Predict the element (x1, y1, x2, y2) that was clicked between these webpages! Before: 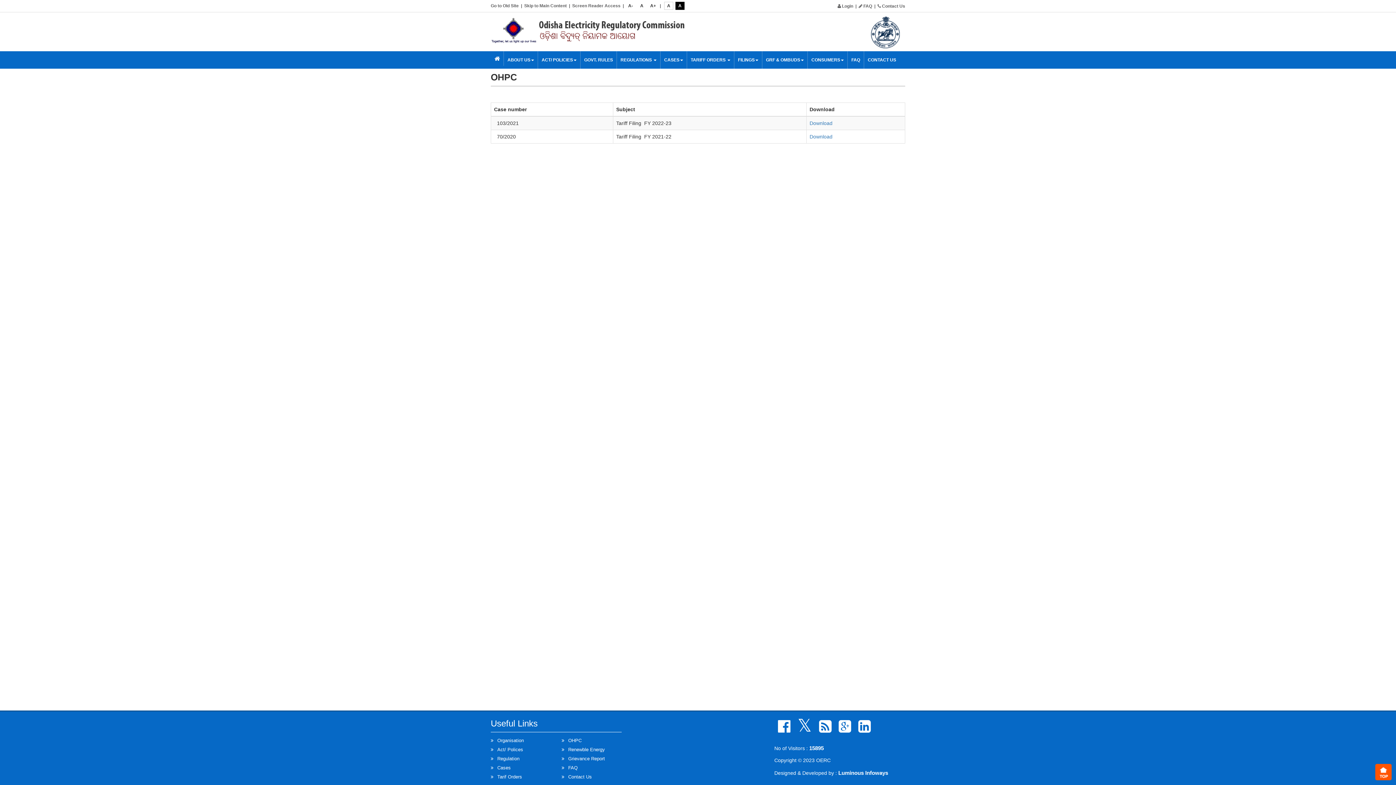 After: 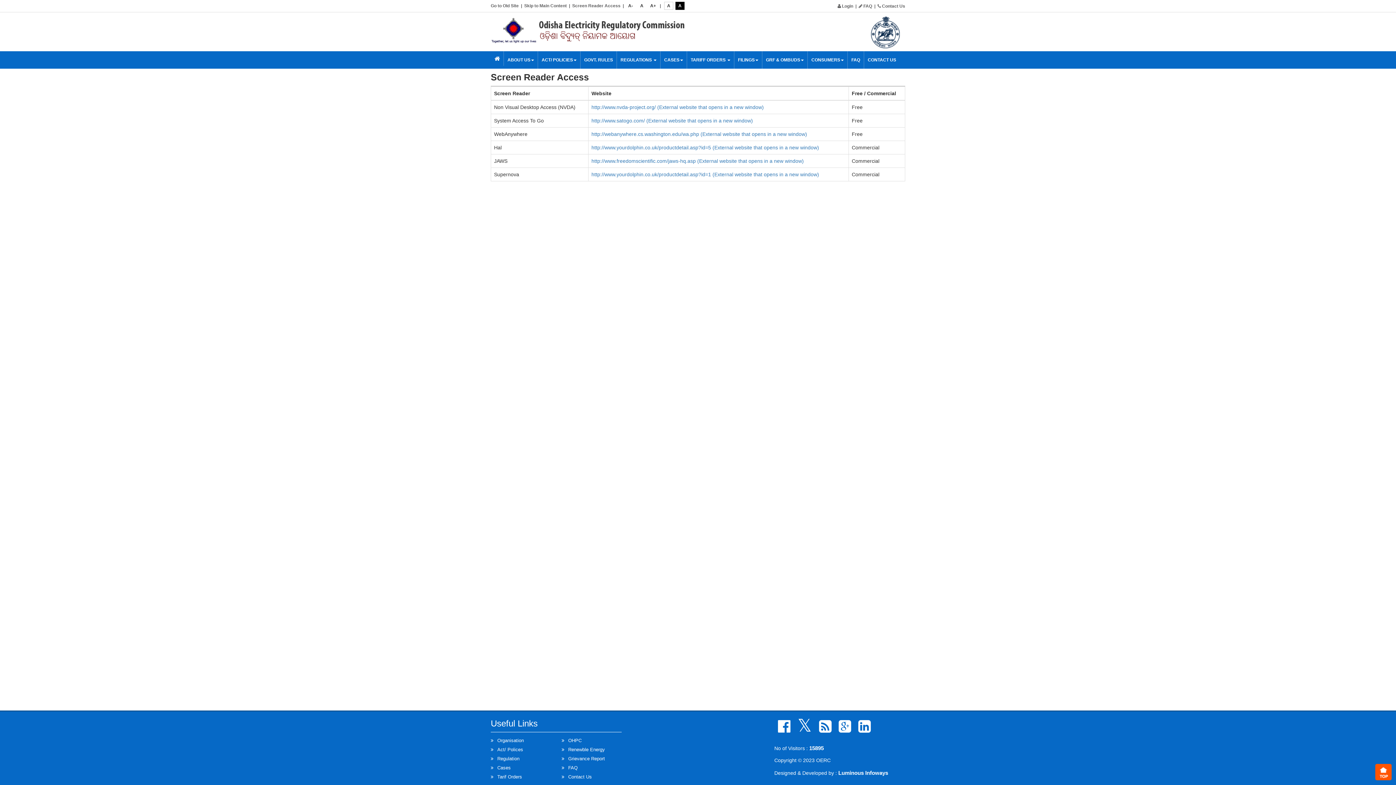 Action: bbox: (572, 3, 620, 8) label: Screen Reader Access